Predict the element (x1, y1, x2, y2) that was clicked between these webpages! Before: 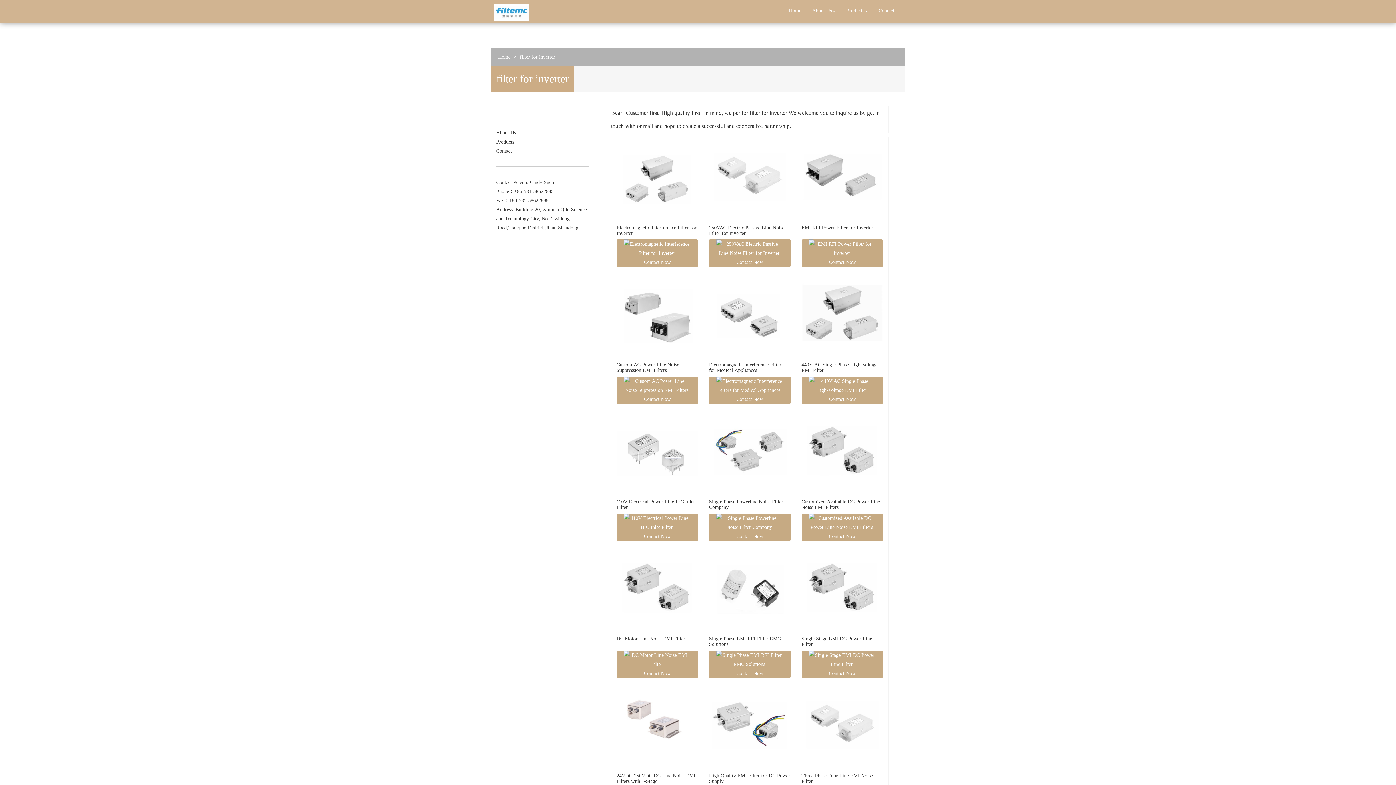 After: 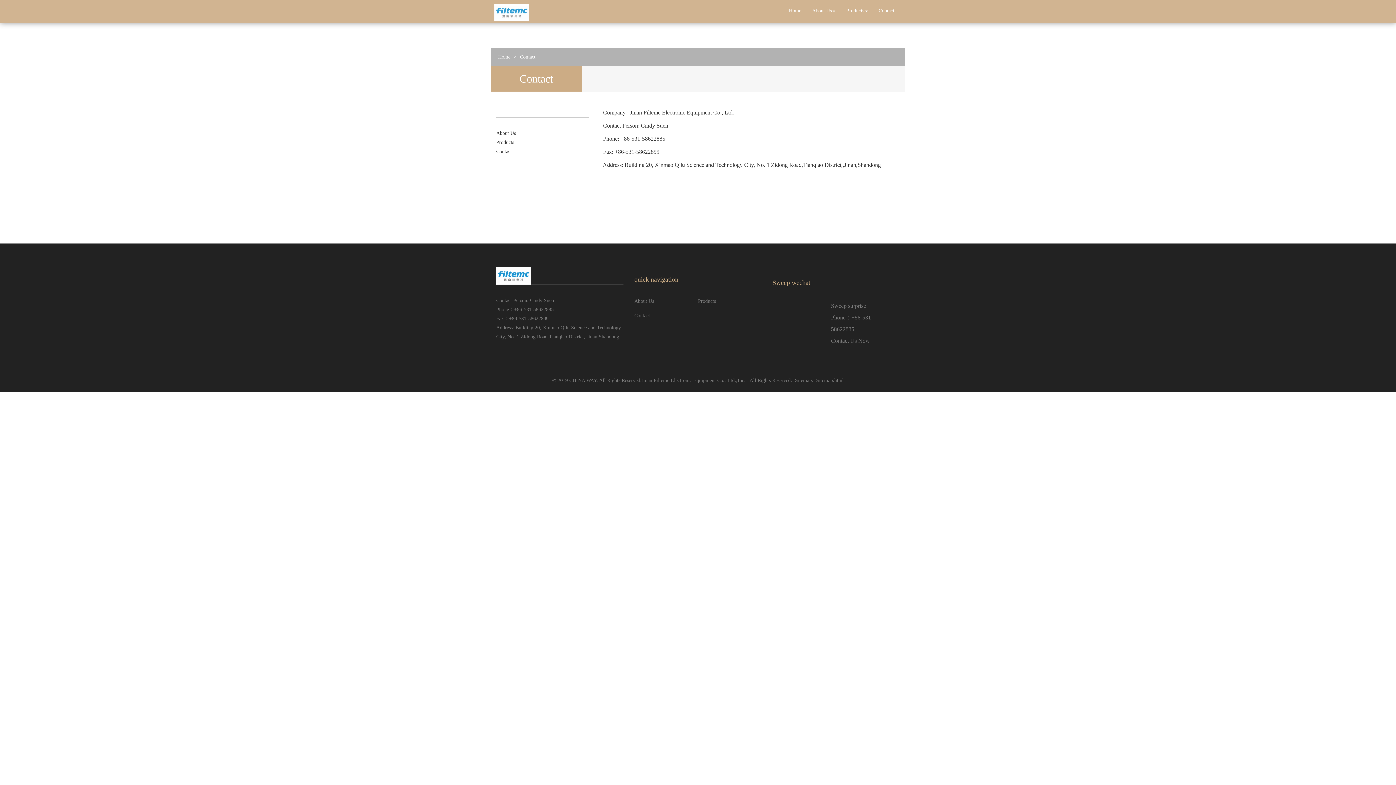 Action: bbox: (496, 148, 512, 153) label: Contact